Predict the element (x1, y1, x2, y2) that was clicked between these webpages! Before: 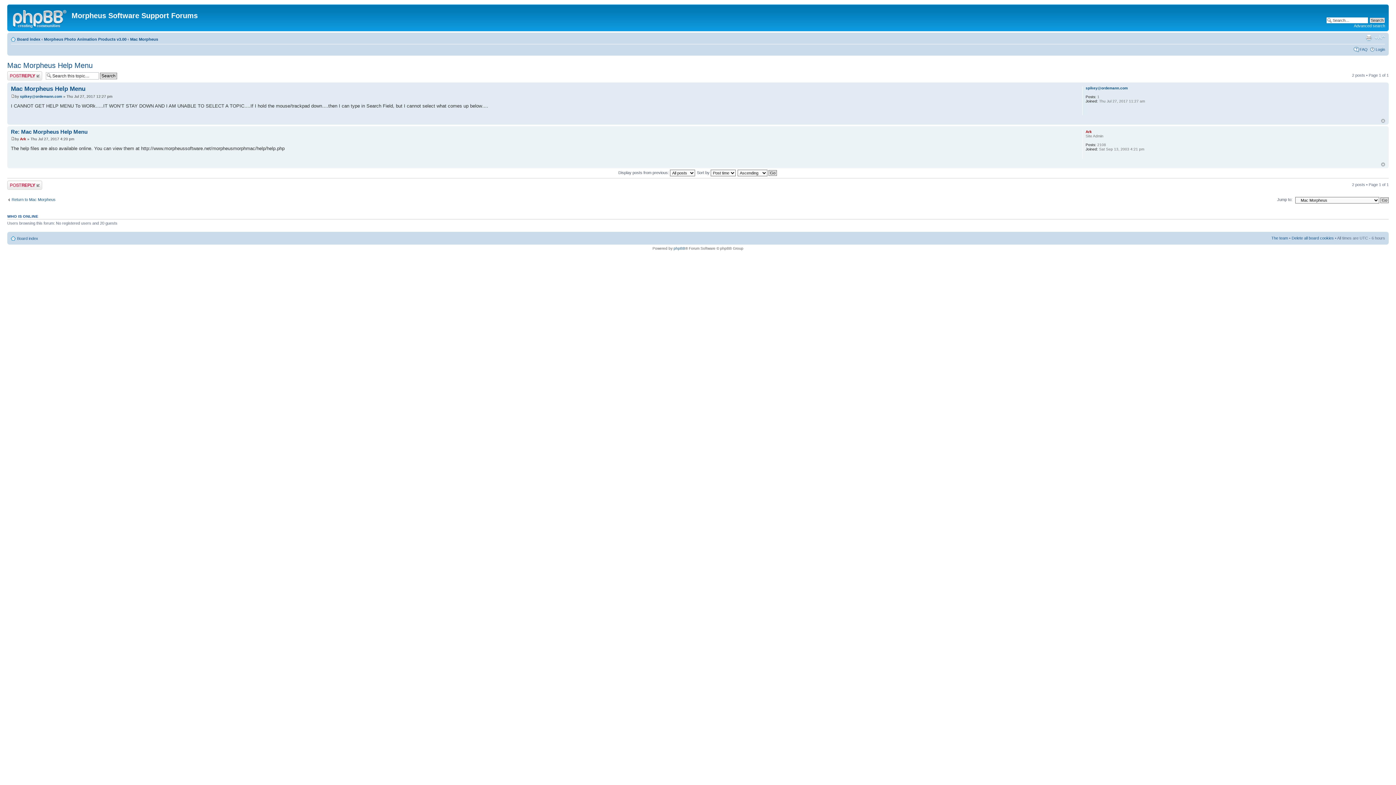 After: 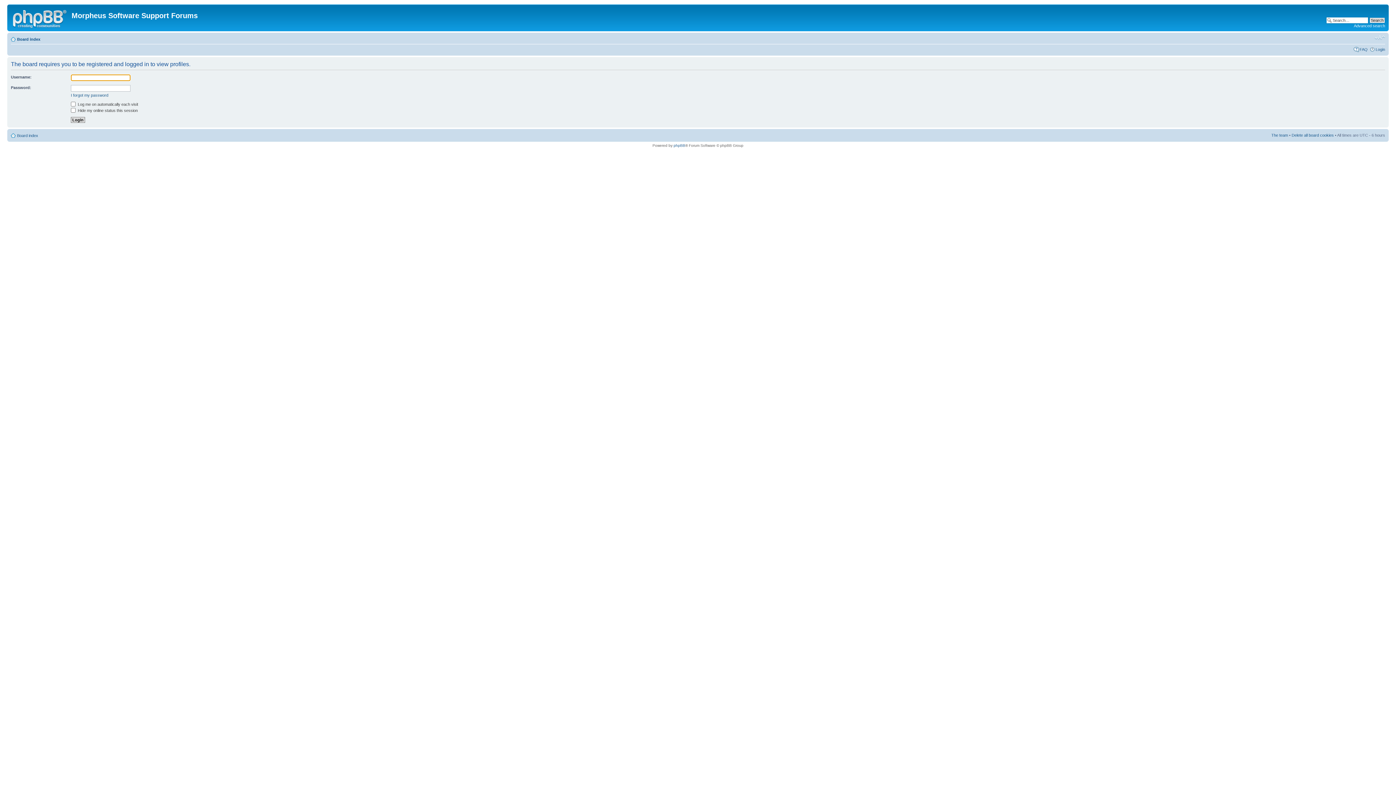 Action: bbox: (20, 136, 26, 140) label: Ark